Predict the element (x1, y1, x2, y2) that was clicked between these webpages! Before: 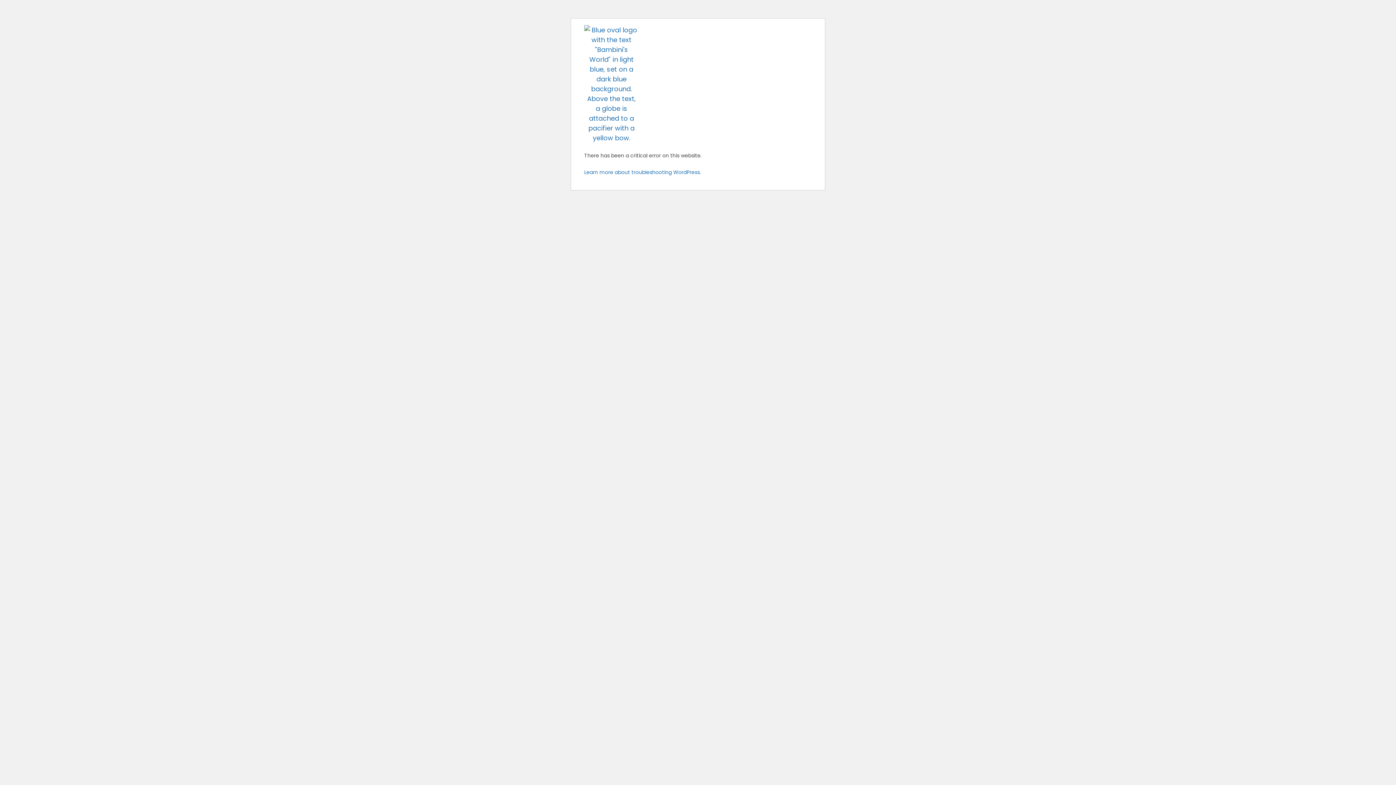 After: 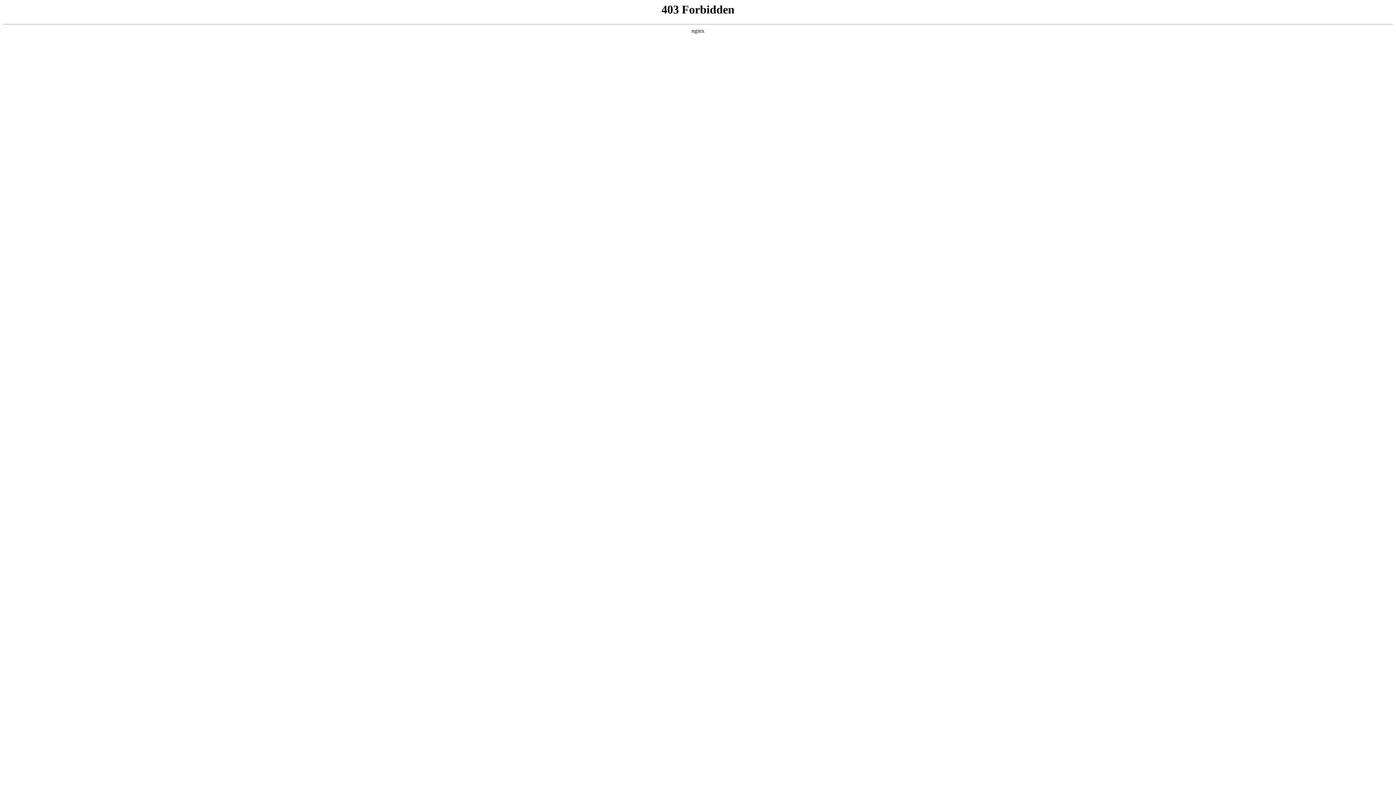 Action: label: Learn more about troubleshooting WordPress. bbox: (584, 168, 701, 176)